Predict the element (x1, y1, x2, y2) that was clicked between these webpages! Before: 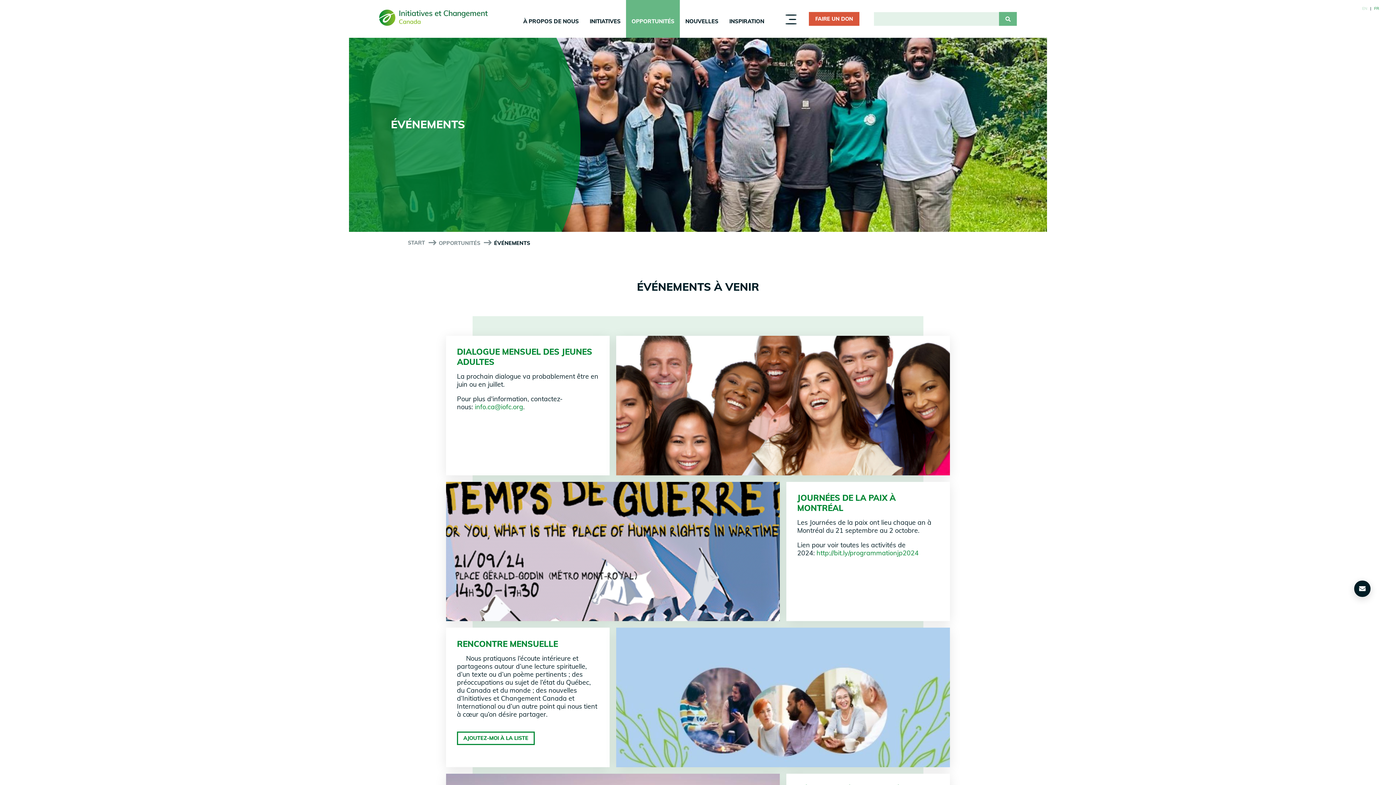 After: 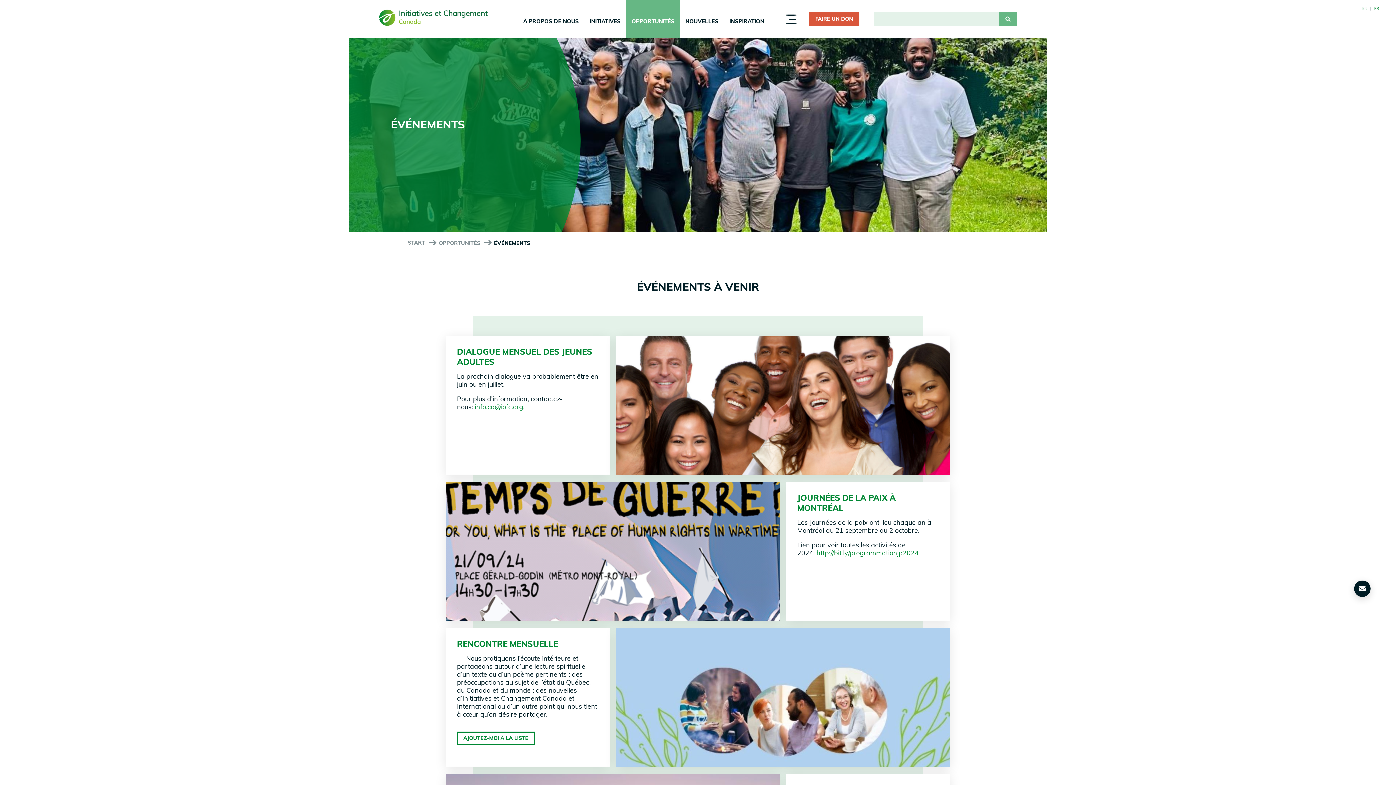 Action: label: Envoyer par courriel bbox: (1359, 584, 1366, 594)